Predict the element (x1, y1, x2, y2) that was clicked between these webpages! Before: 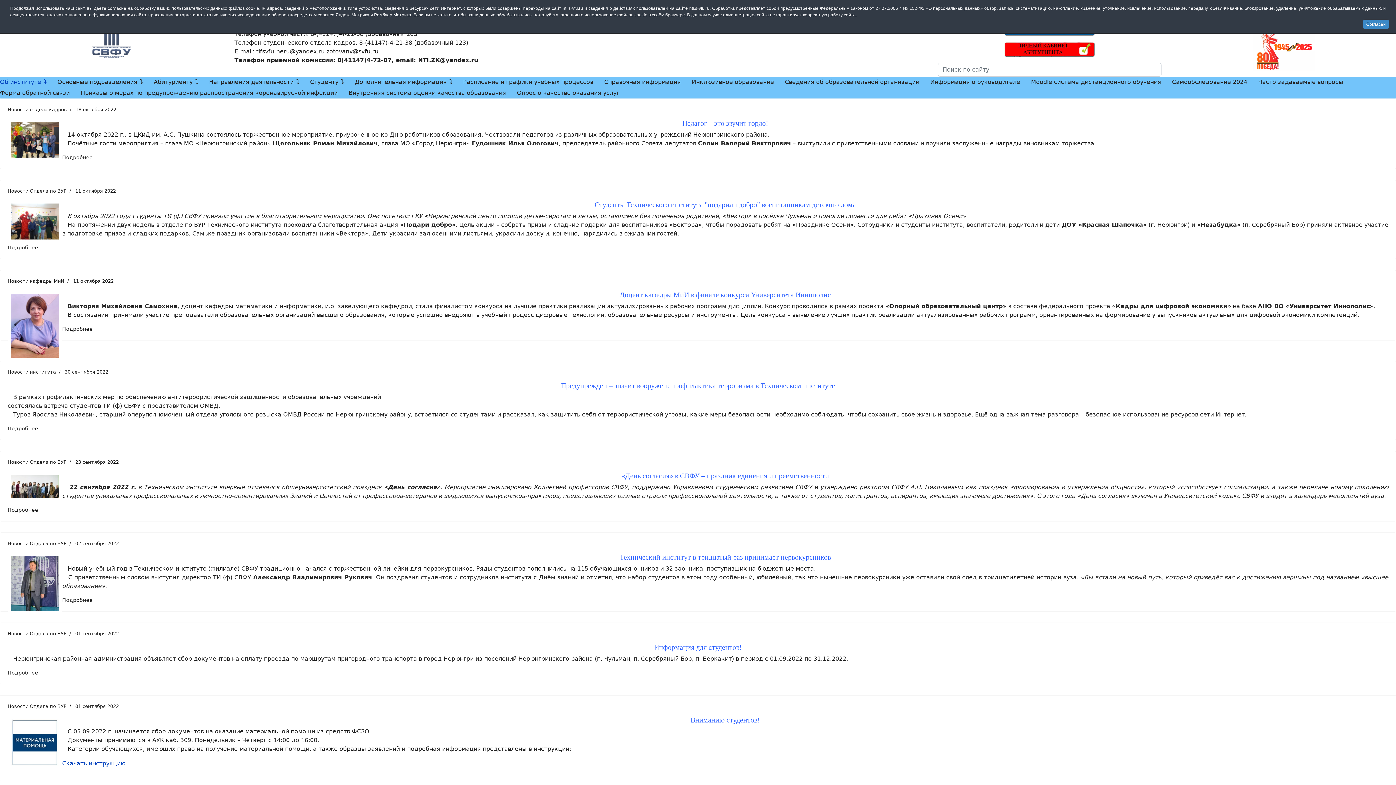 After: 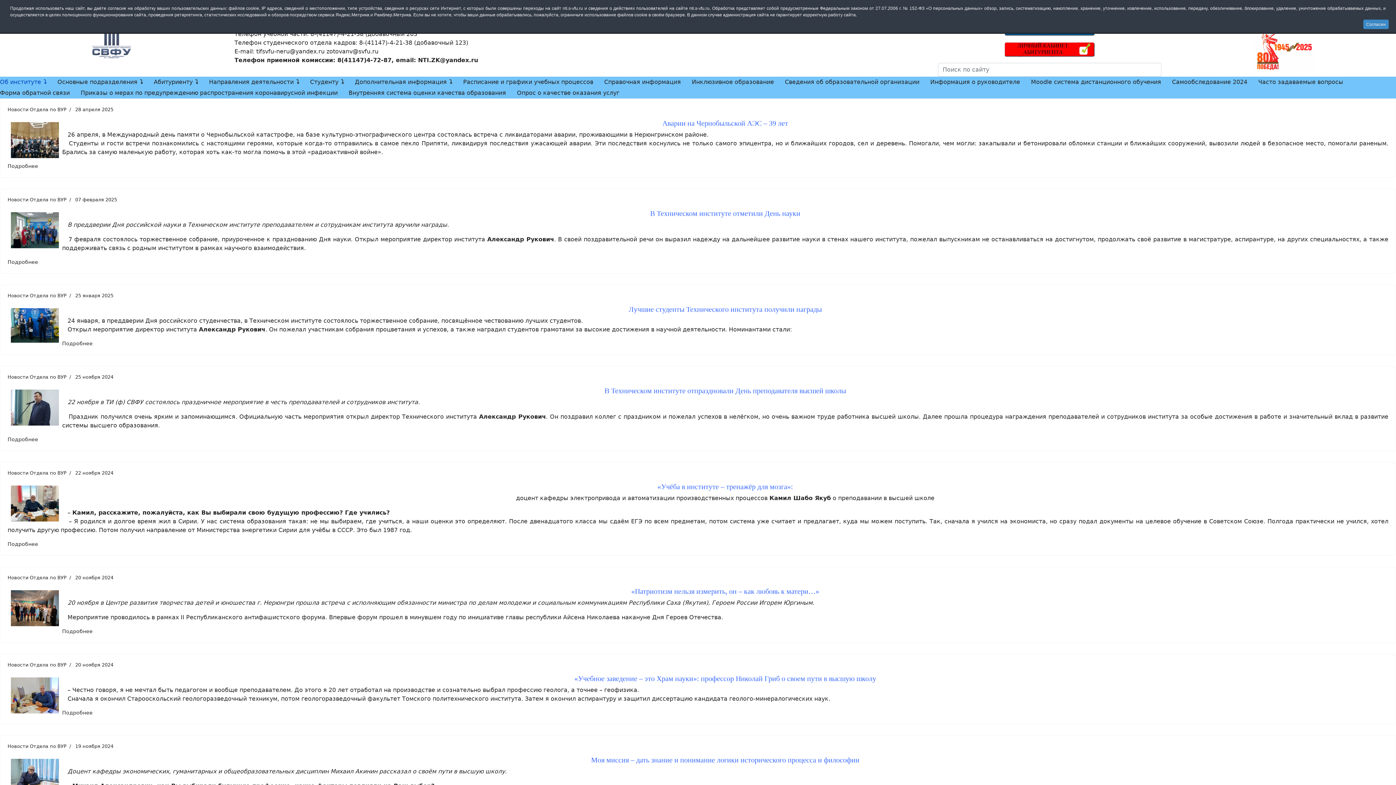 Action: label: Новости Отдела по ВУР bbox: (7, 188, 66, 193)